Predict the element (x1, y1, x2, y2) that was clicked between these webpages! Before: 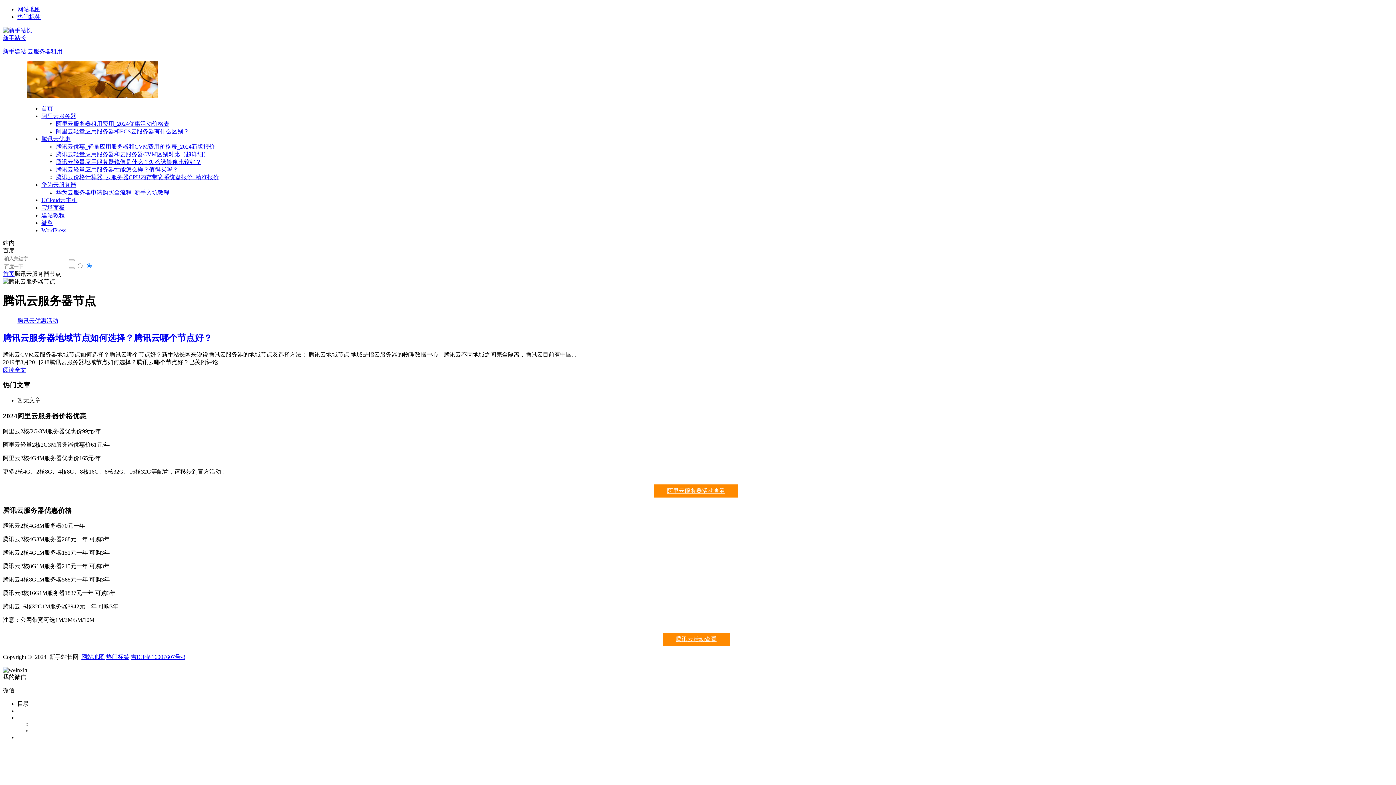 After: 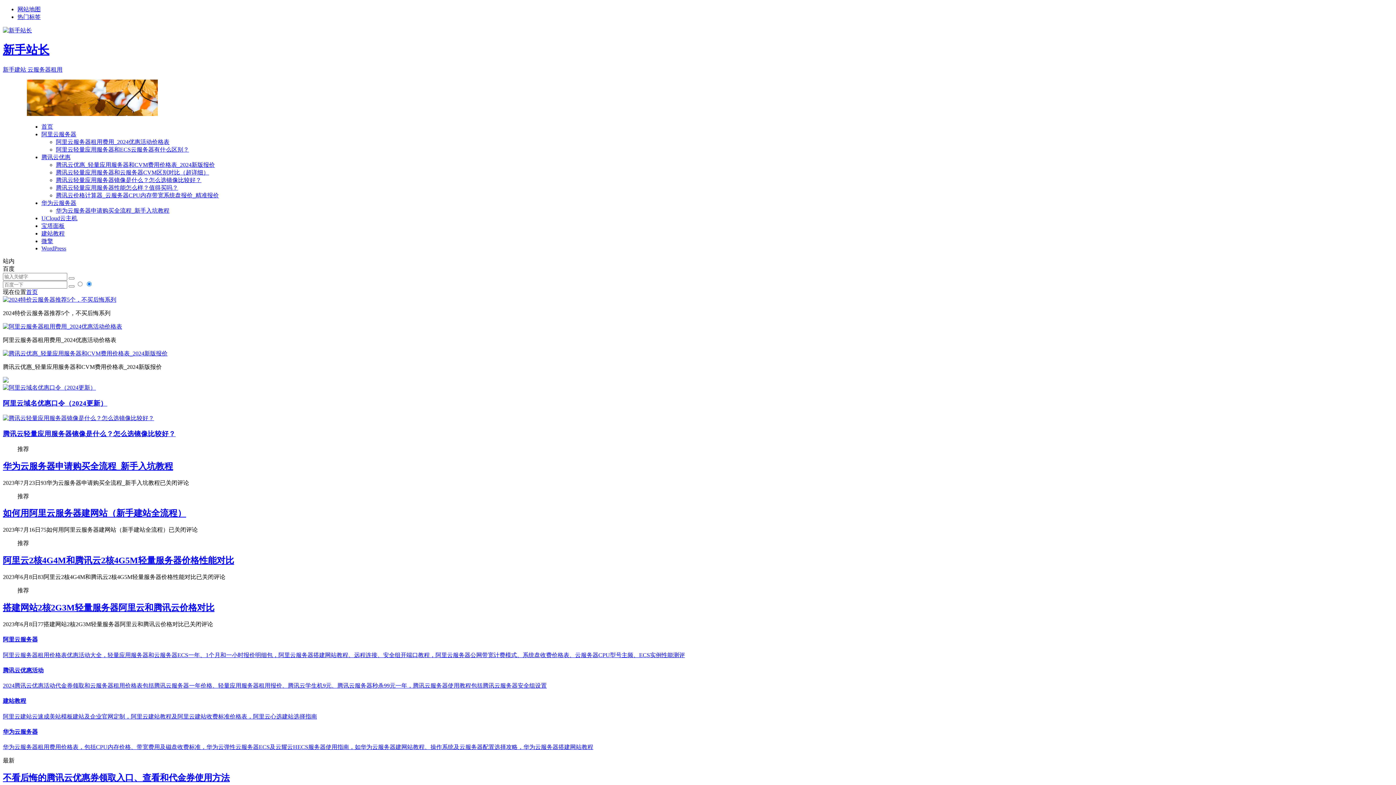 Action: label: 首页 bbox: (2, 270, 14, 277)